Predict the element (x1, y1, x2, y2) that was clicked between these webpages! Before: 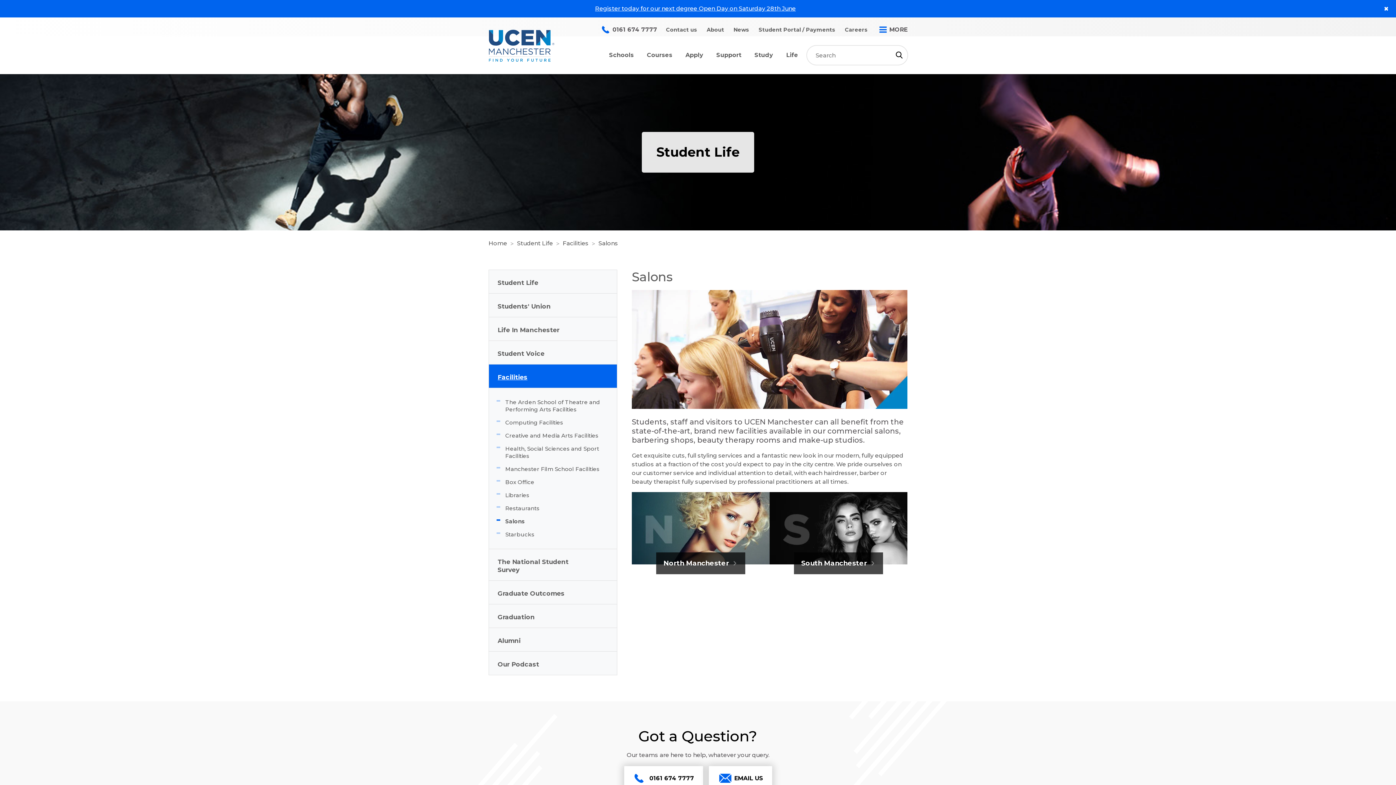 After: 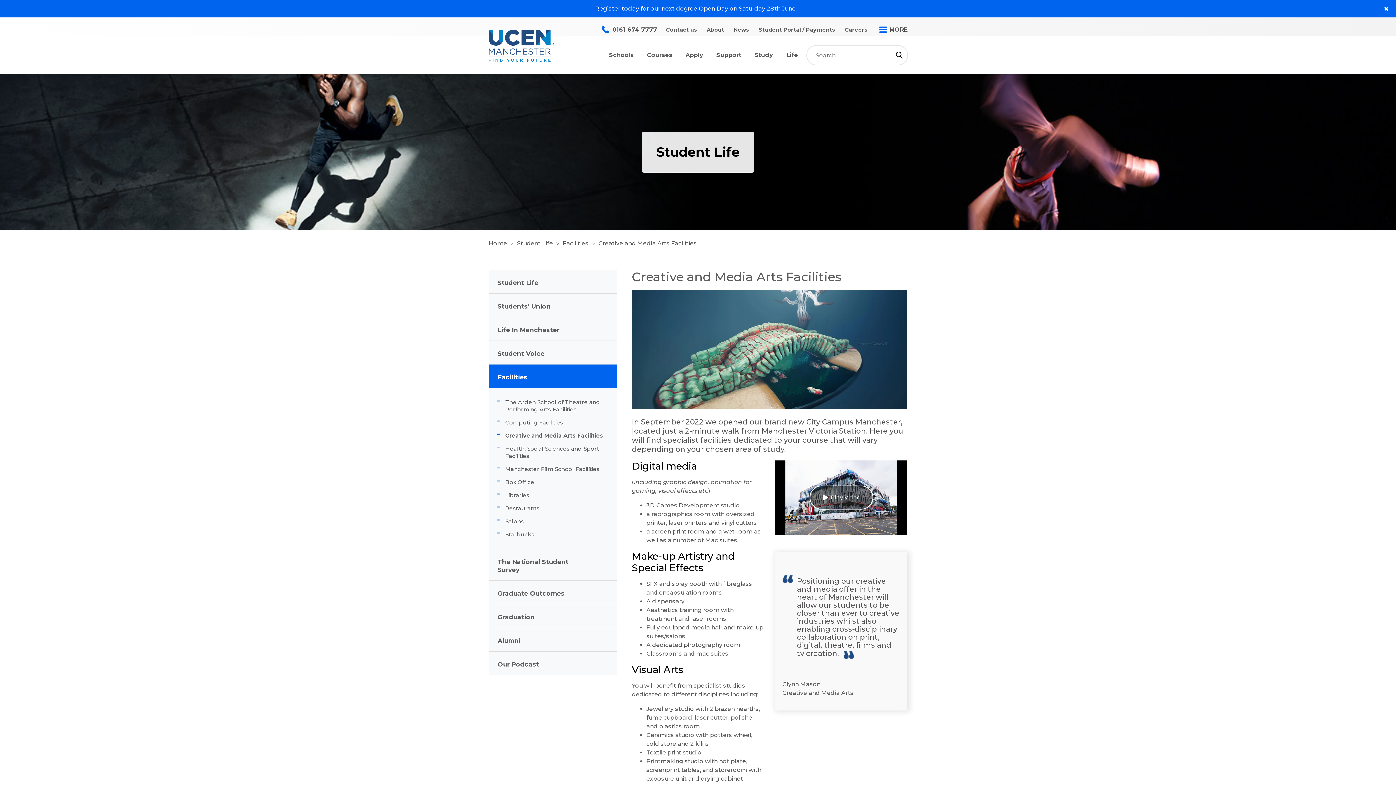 Action: bbox: (496, 429, 609, 442) label: Creative and Media Arts Facilities